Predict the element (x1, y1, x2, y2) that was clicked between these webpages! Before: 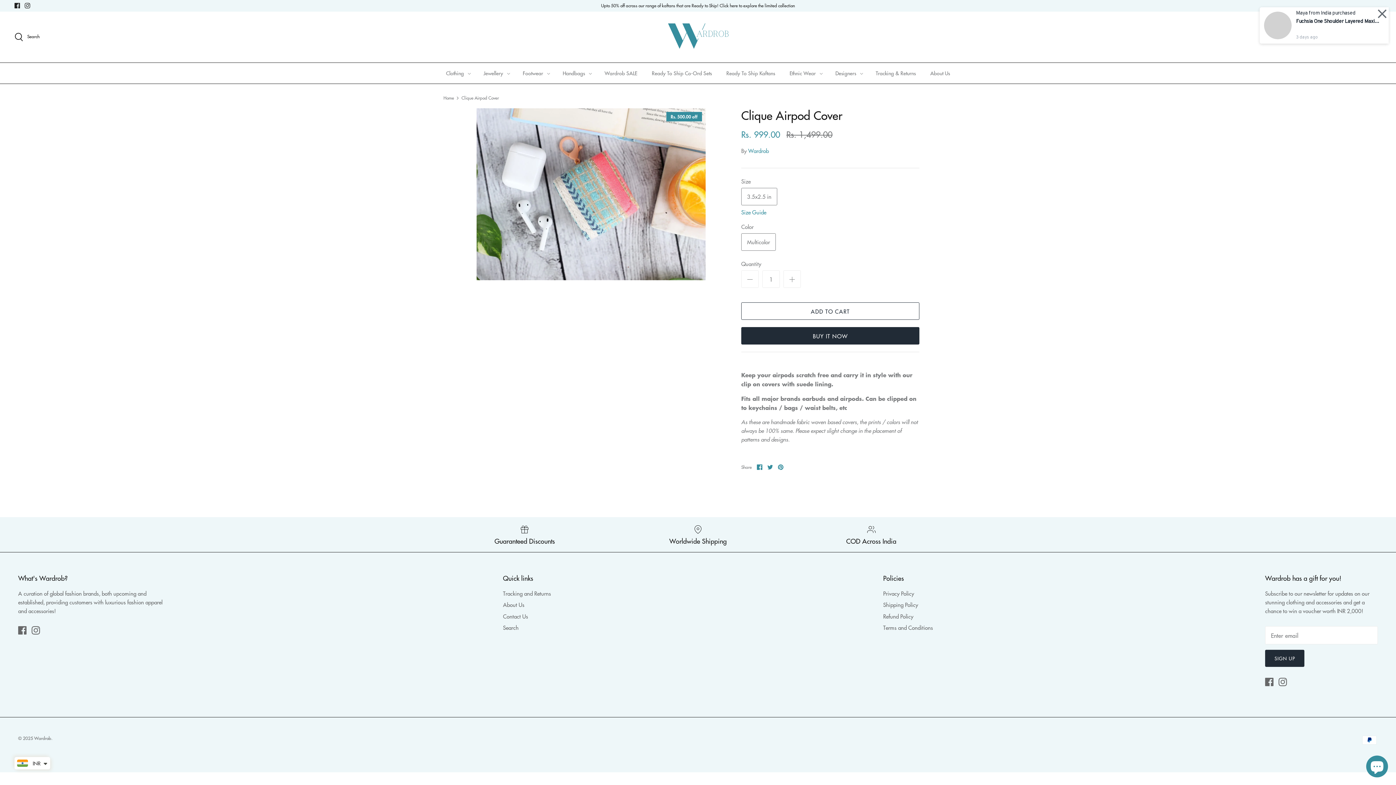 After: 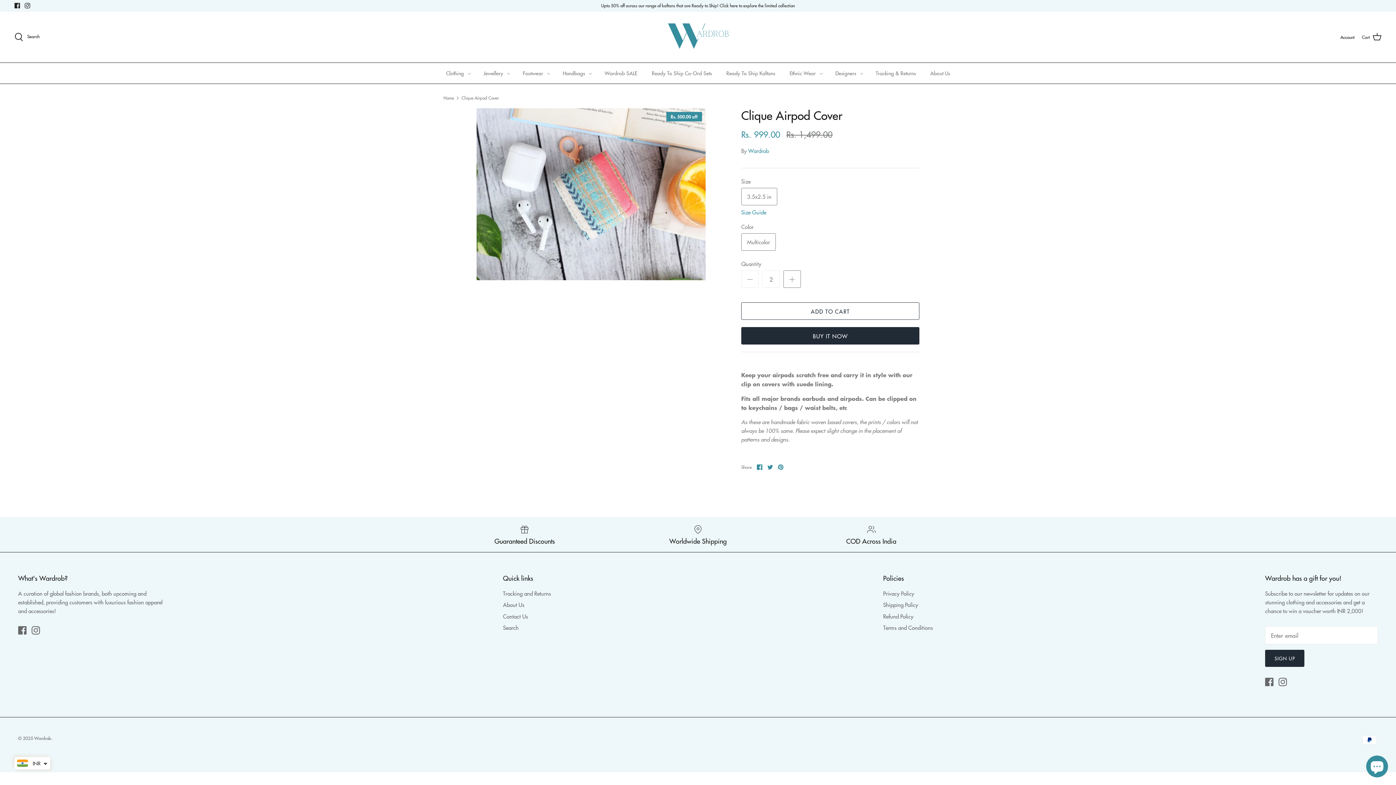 Action: bbox: (783, 270, 801, 288)